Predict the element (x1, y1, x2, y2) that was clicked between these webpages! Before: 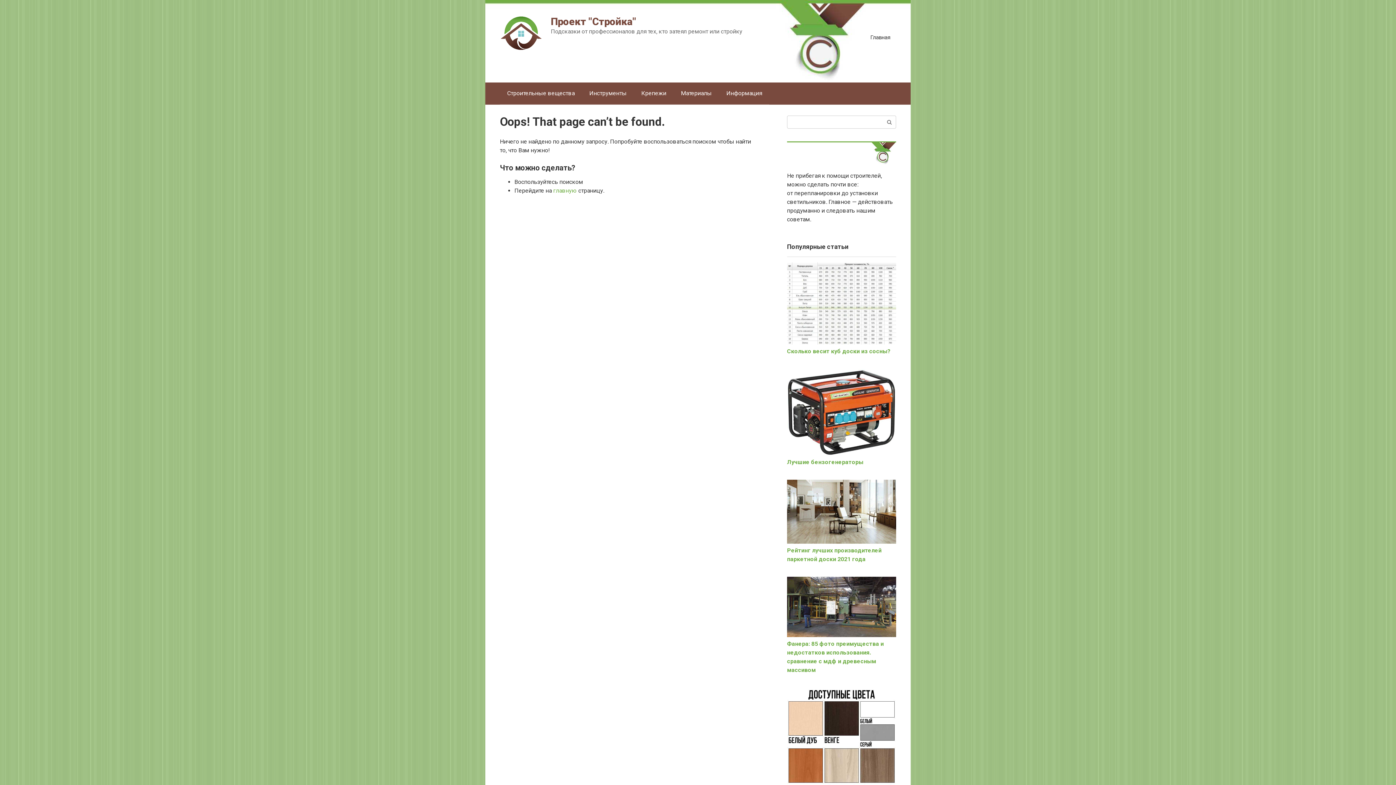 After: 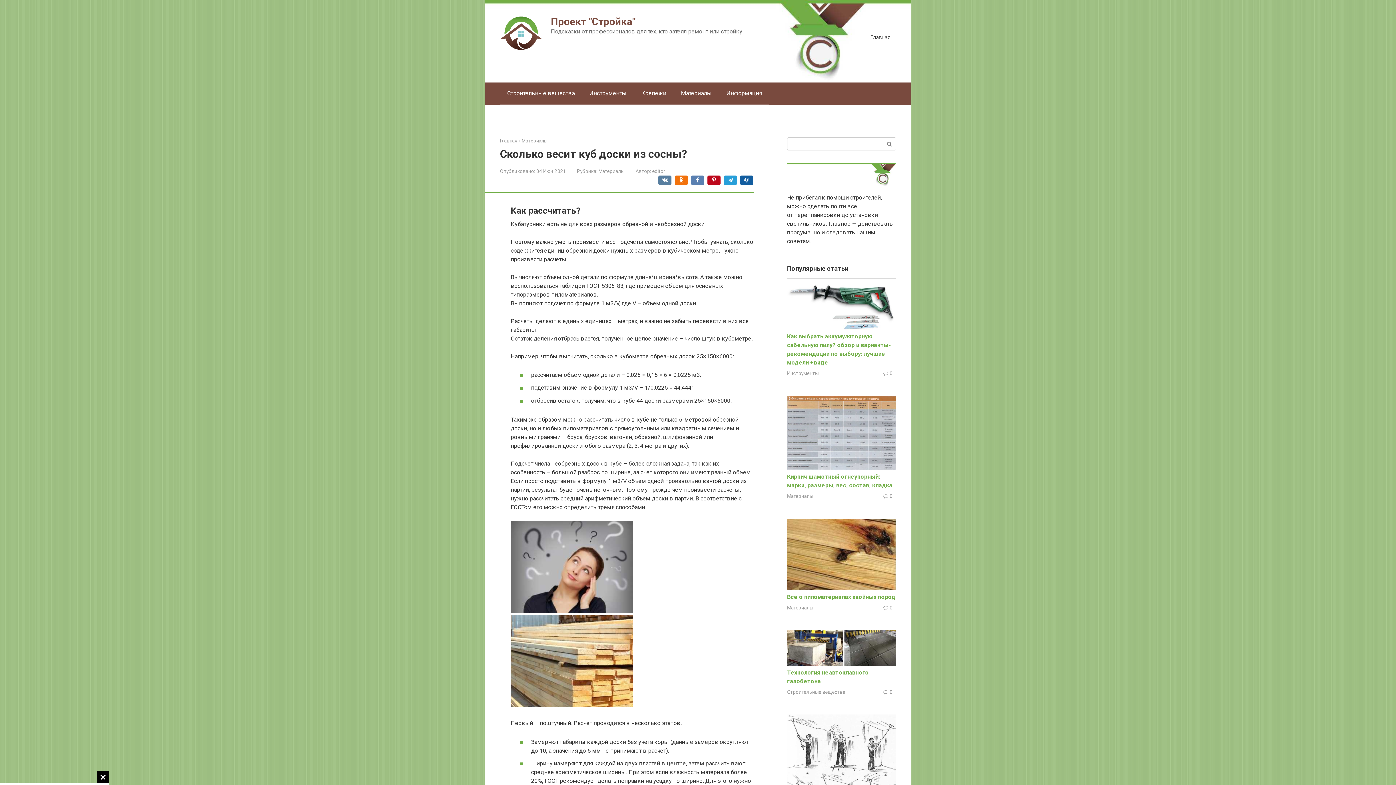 Action: label: Сколько весит куб доски из сосны? bbox: (787, 347, 890, 354)